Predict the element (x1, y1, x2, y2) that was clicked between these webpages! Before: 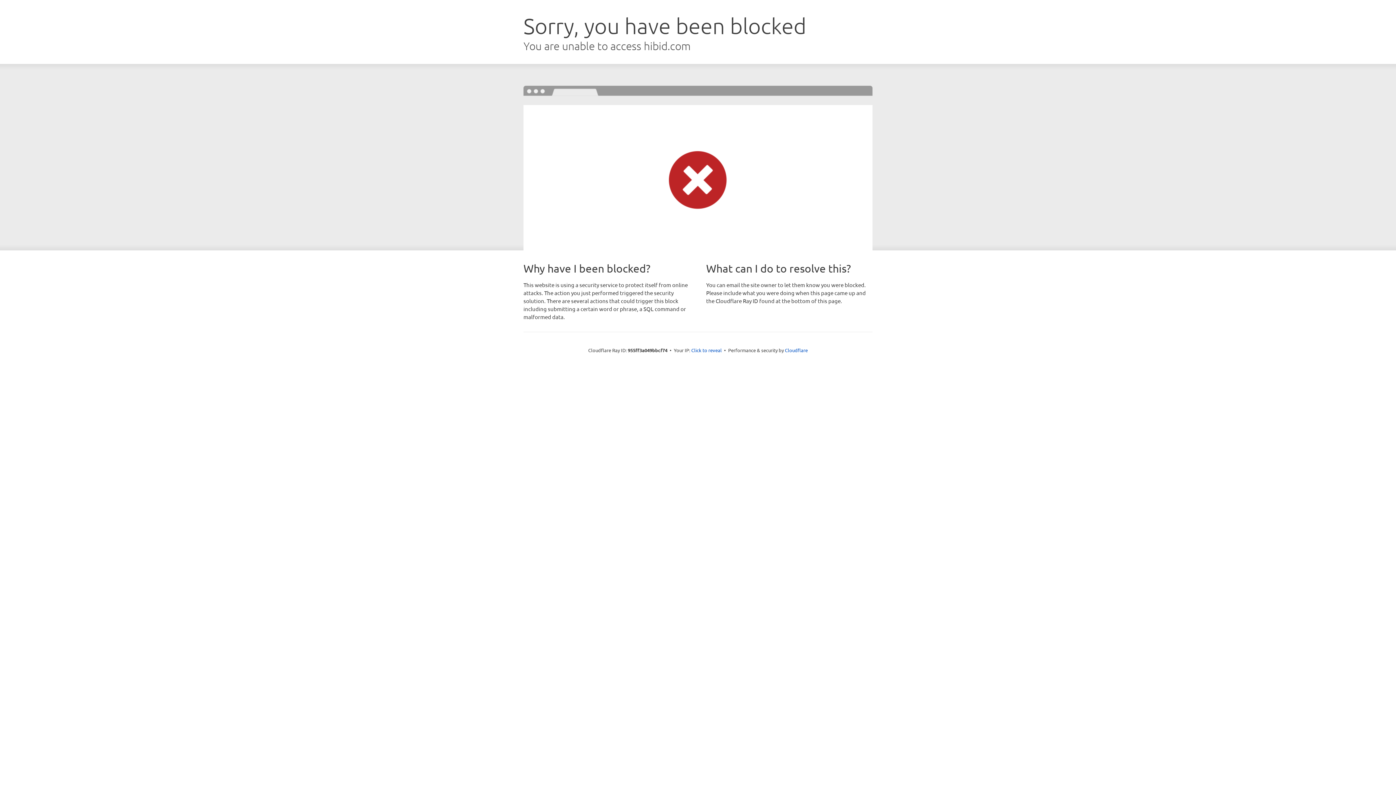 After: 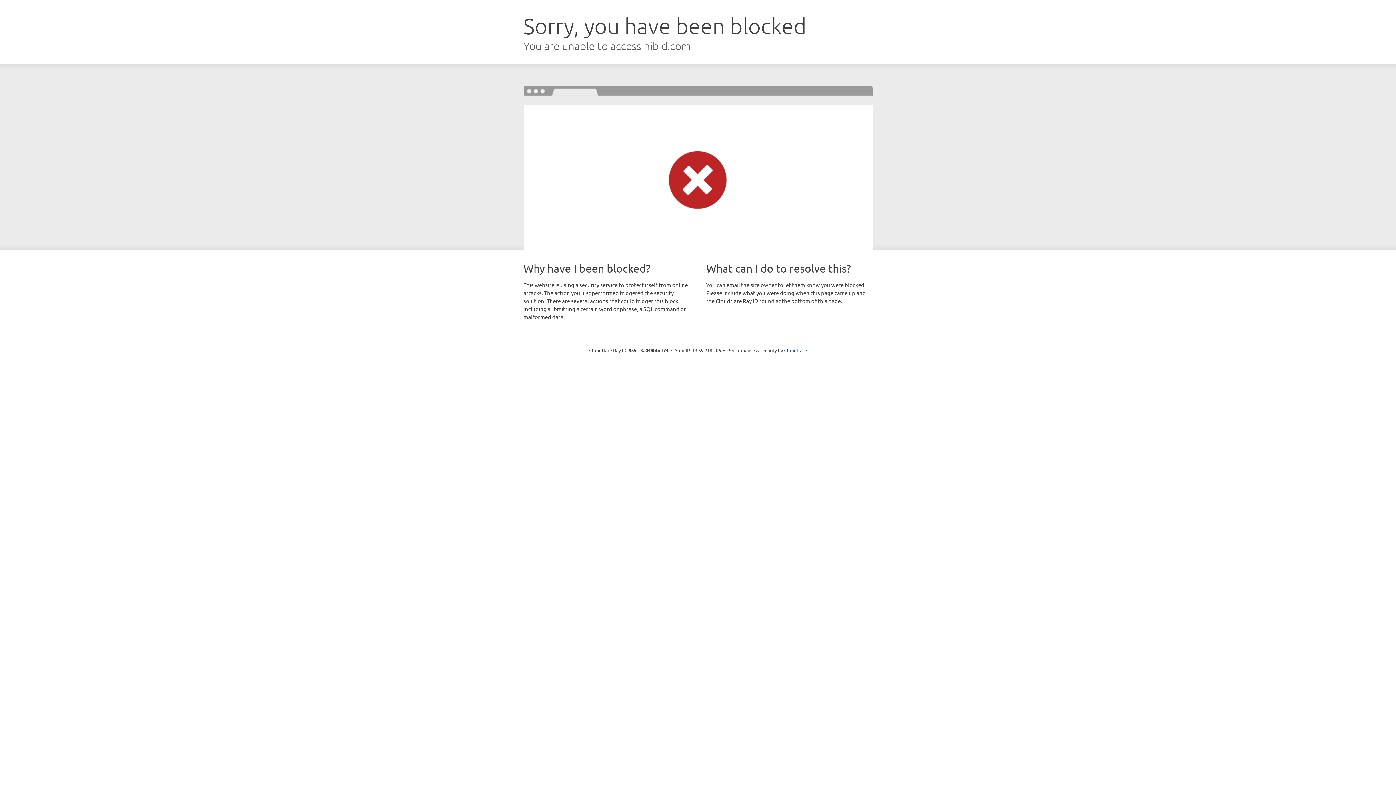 Action: label: Click to reveal bbox: (691, 346, 722, 353)